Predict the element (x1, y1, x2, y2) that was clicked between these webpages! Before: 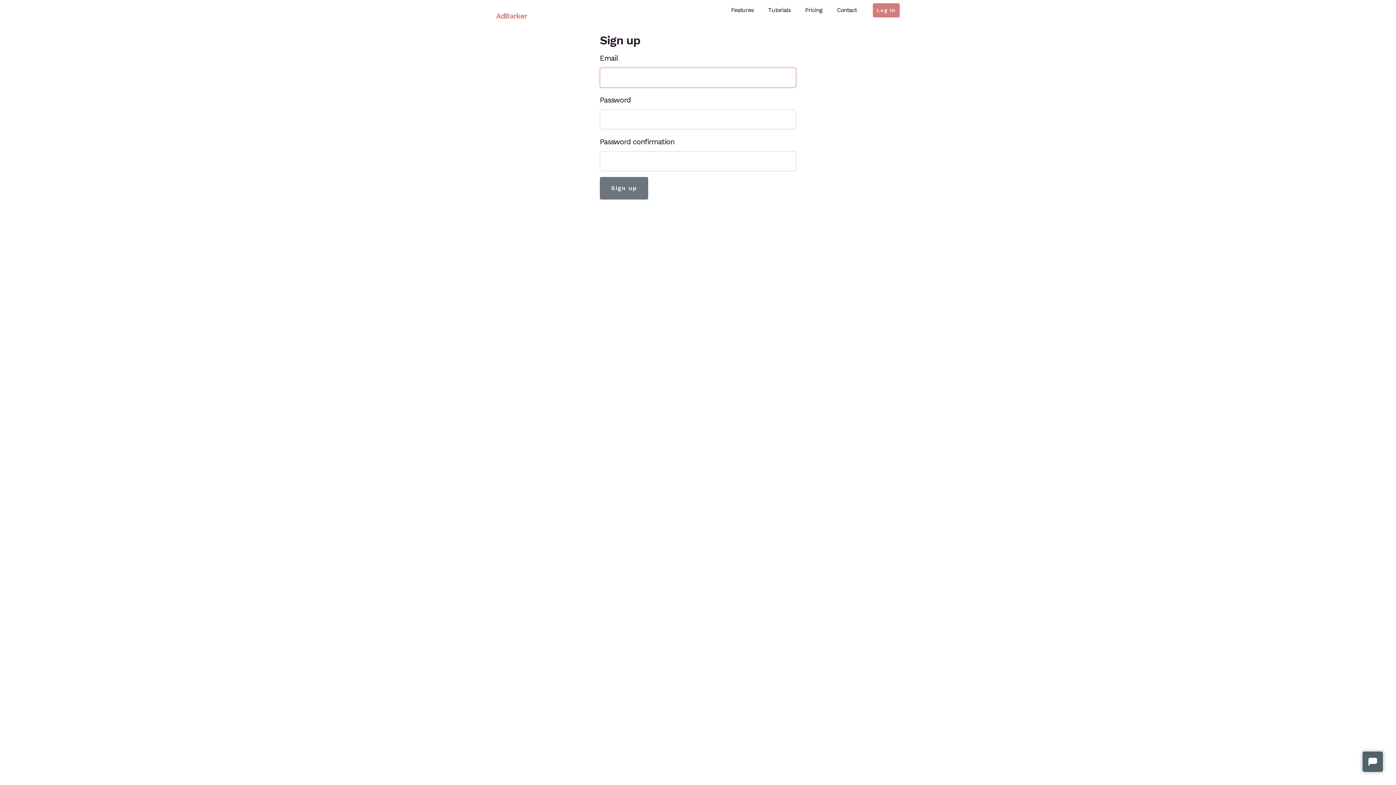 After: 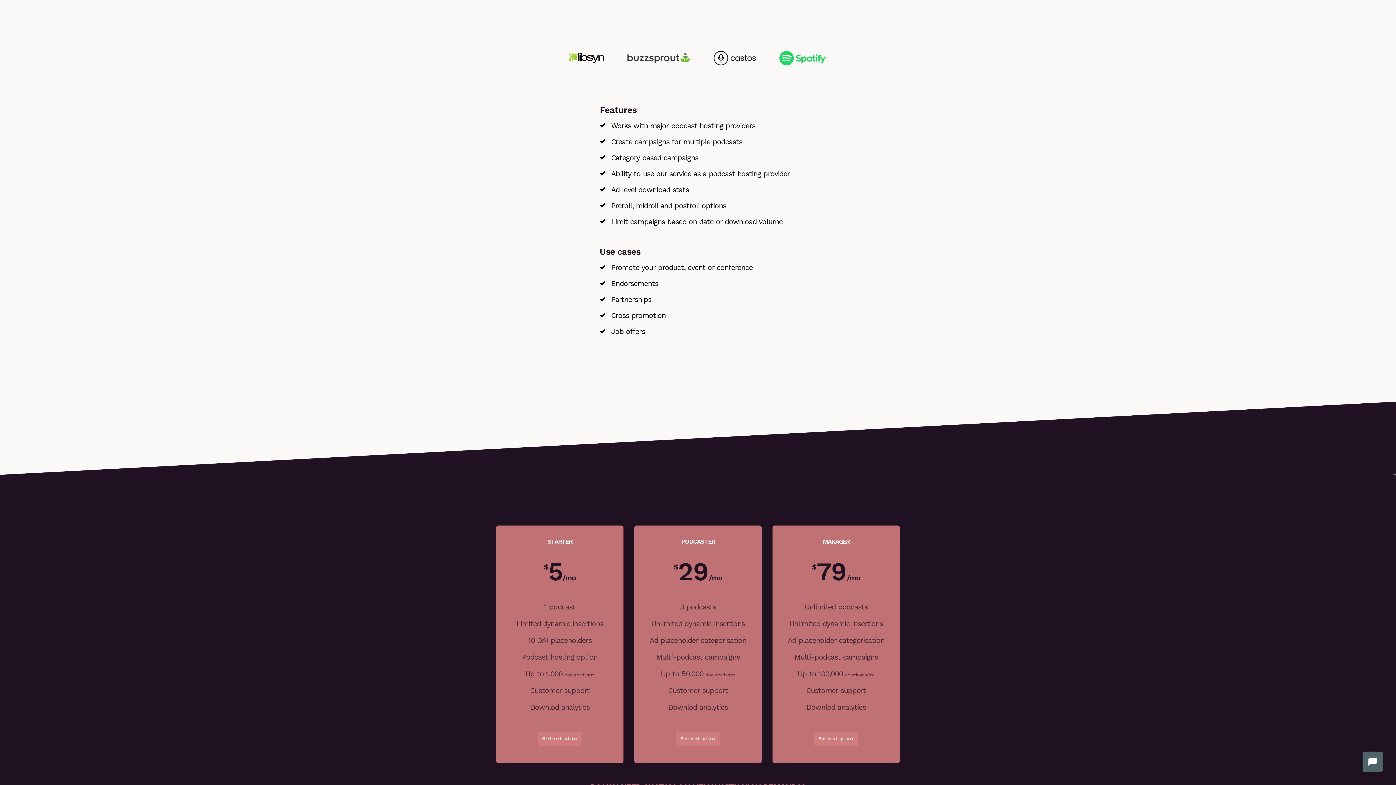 Action: bbox: (724, -5, 761, 26) label: Features